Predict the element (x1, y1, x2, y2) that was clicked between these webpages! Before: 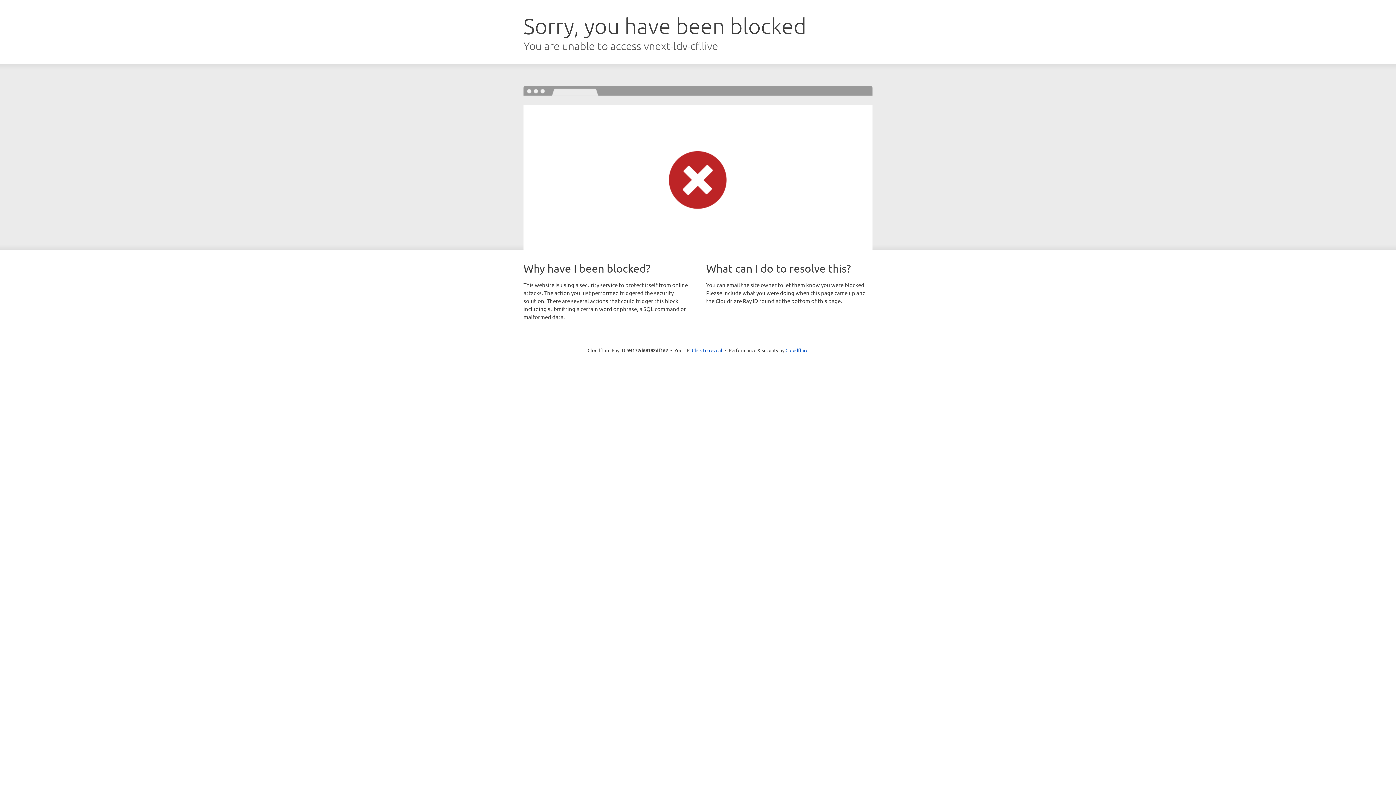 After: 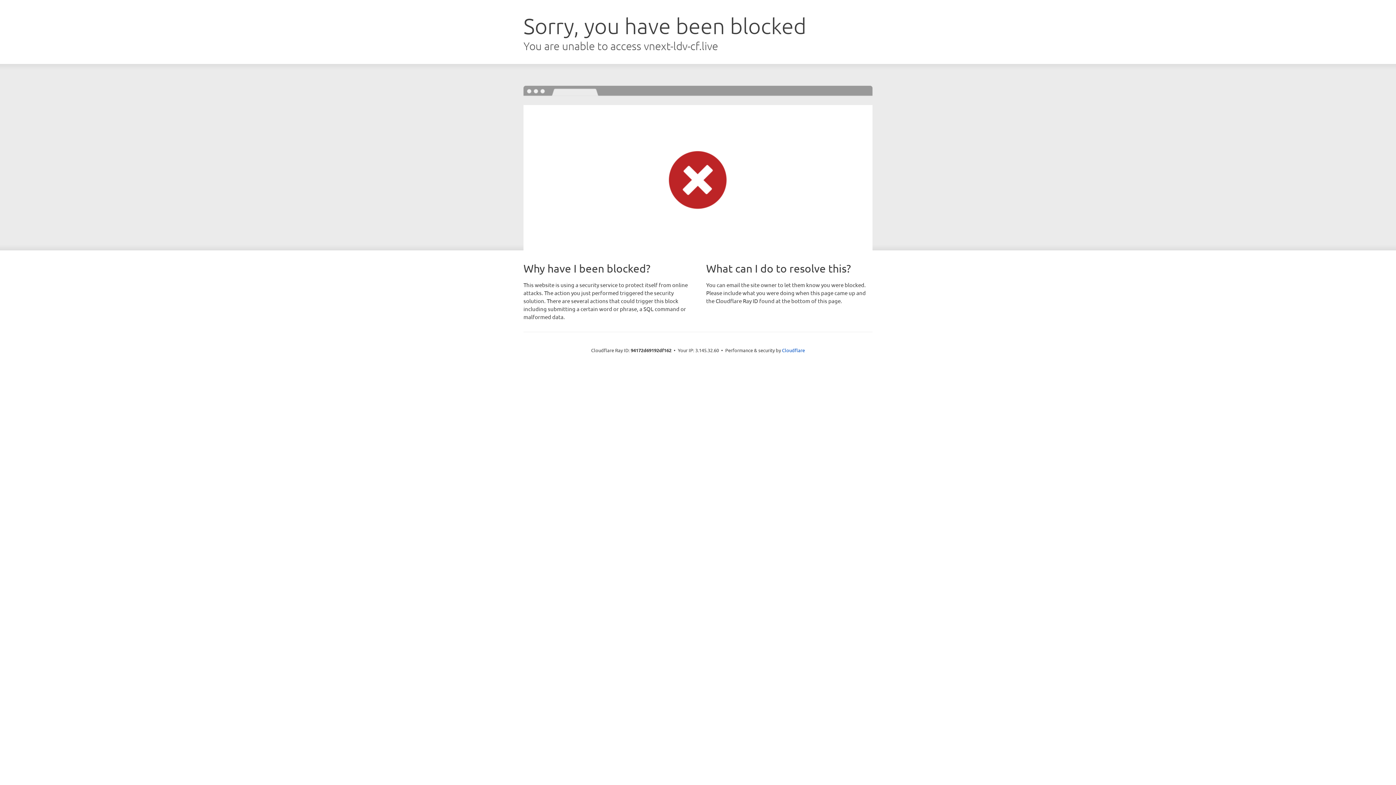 Action: label: Click to reveal bbox: (692, 346, 722, 353)